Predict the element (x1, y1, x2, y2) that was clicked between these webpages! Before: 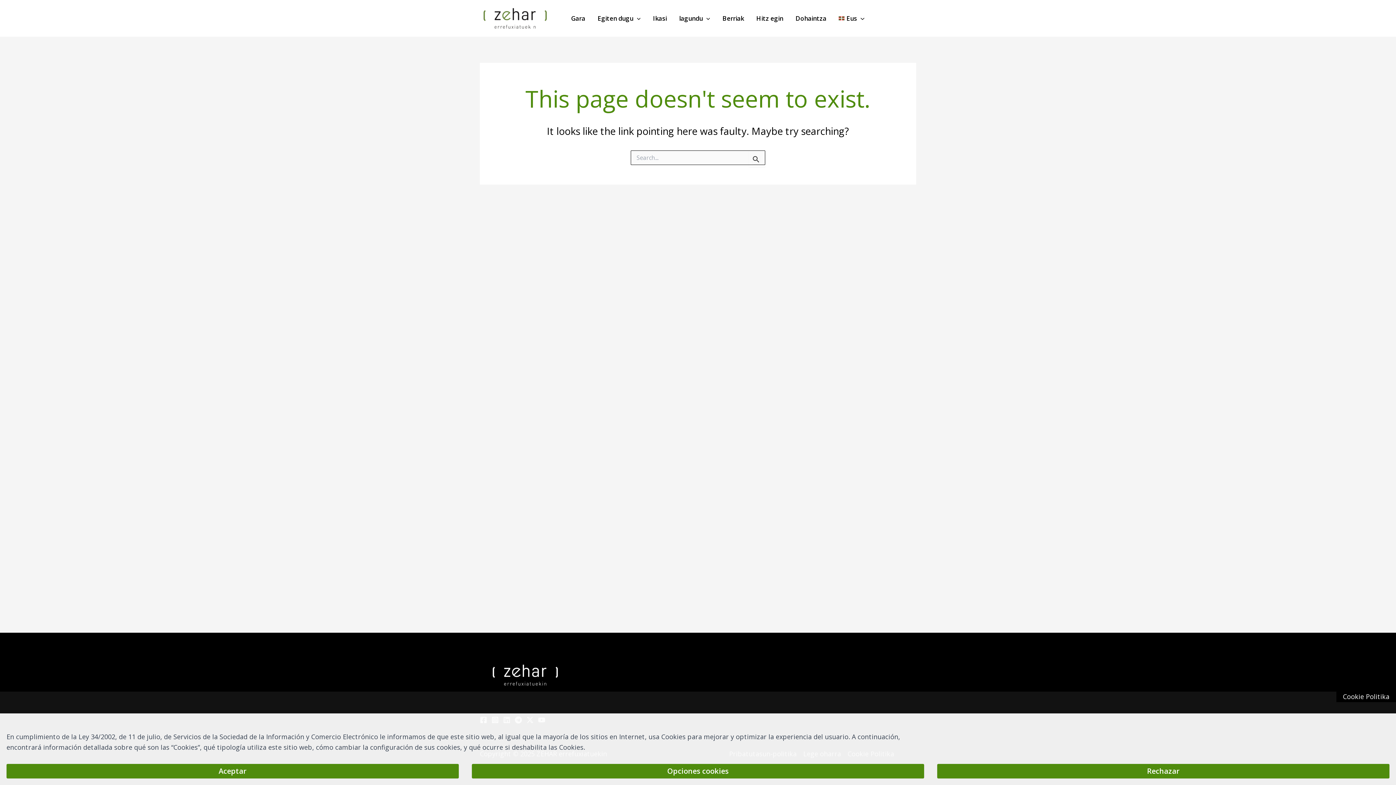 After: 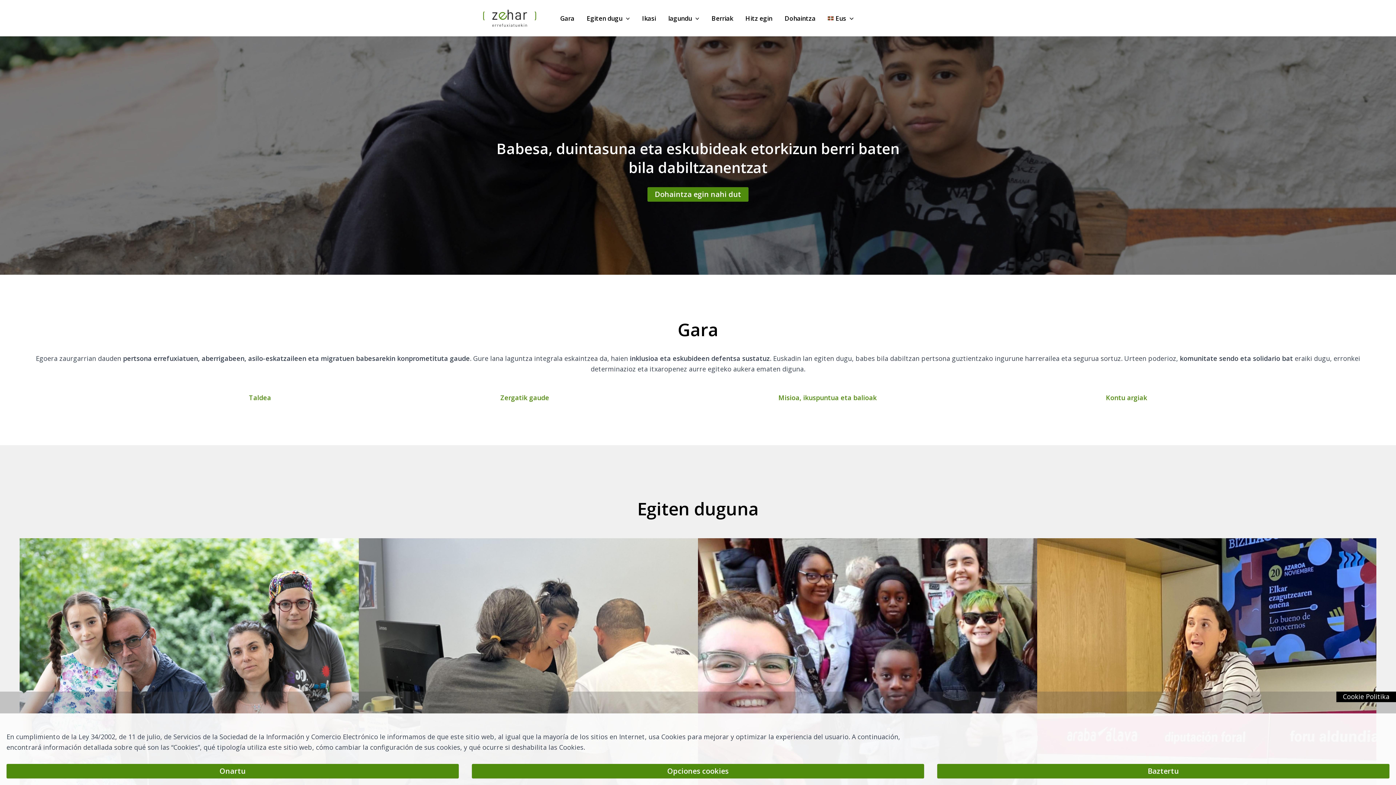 Action: bbox: (480, 13, 550, 21)